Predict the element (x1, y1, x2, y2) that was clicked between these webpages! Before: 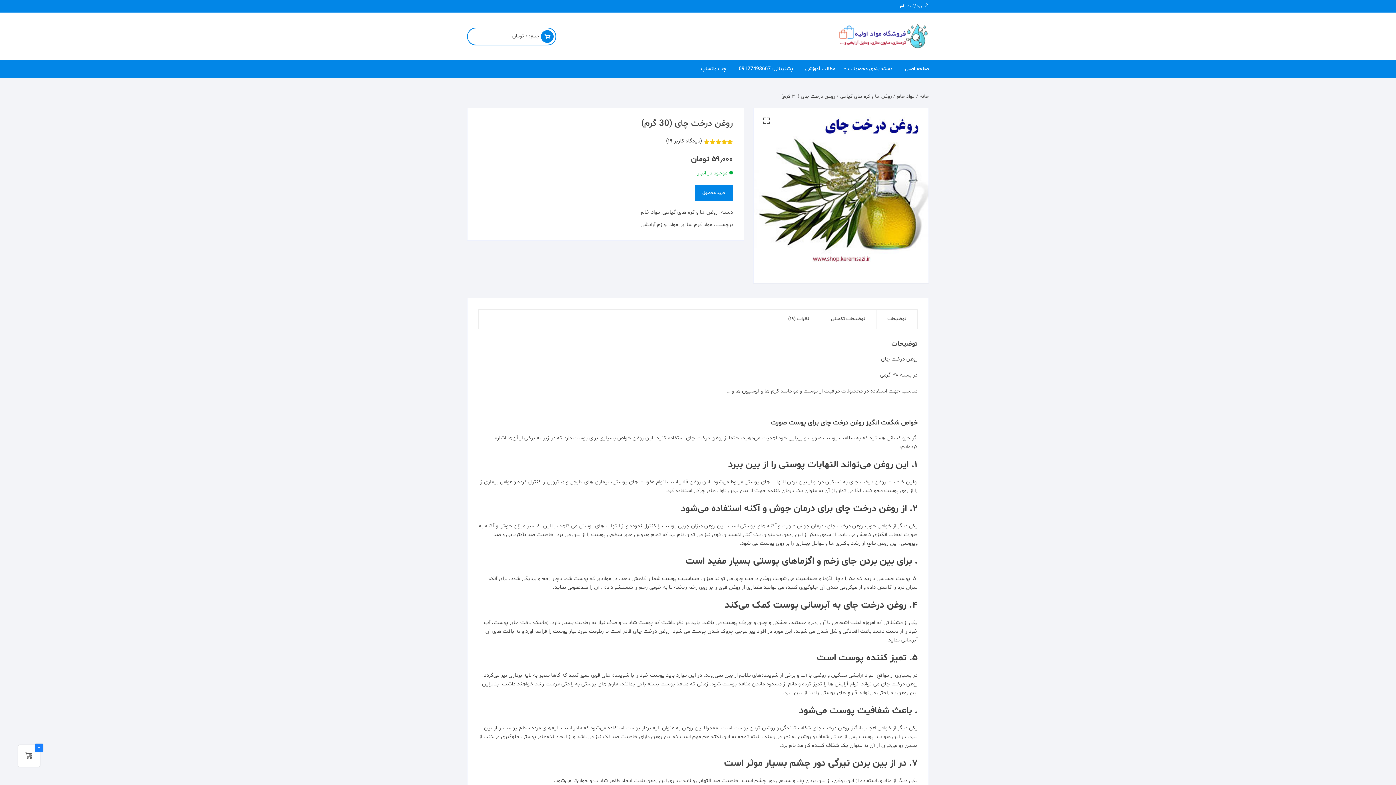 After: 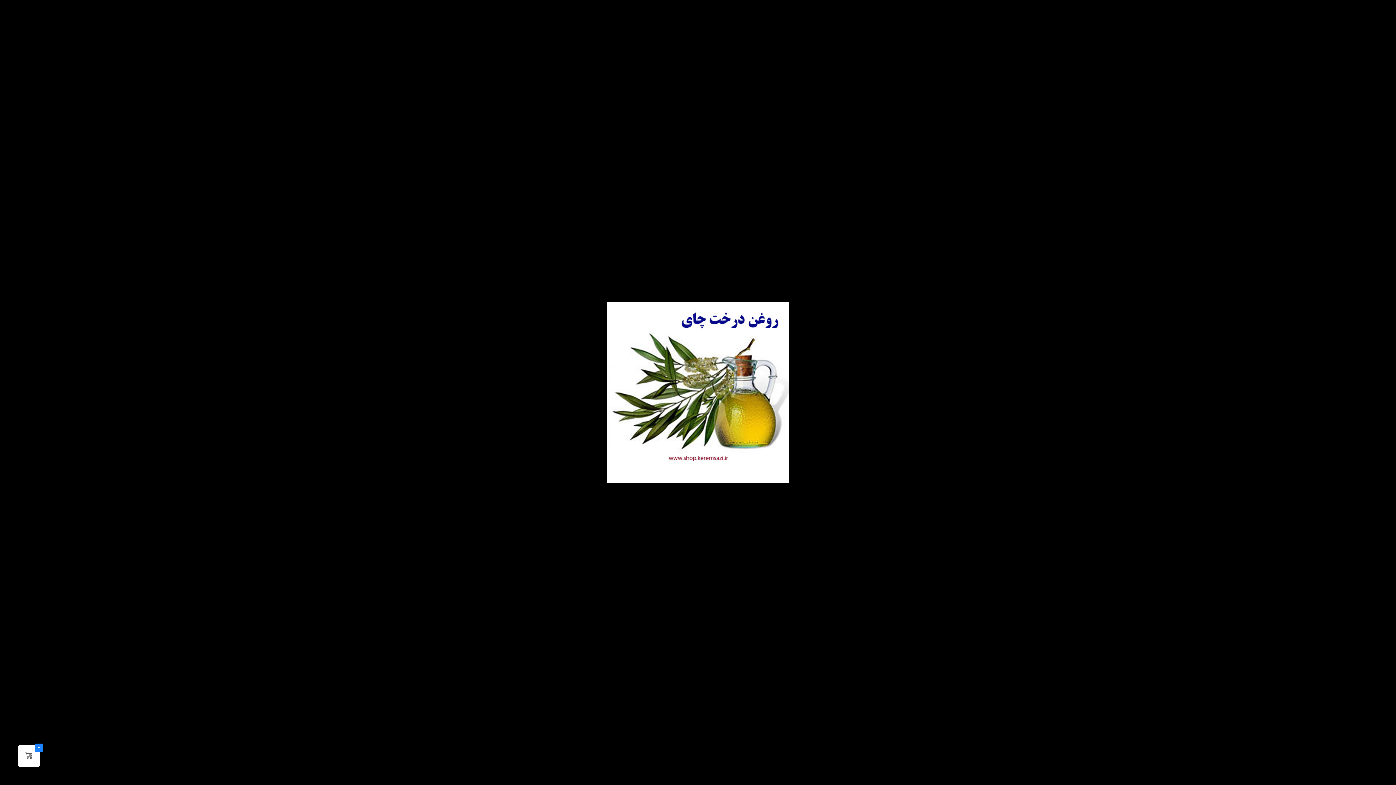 Action: label: View full-screen image gallery bbox: (761, 115, 772, 126)